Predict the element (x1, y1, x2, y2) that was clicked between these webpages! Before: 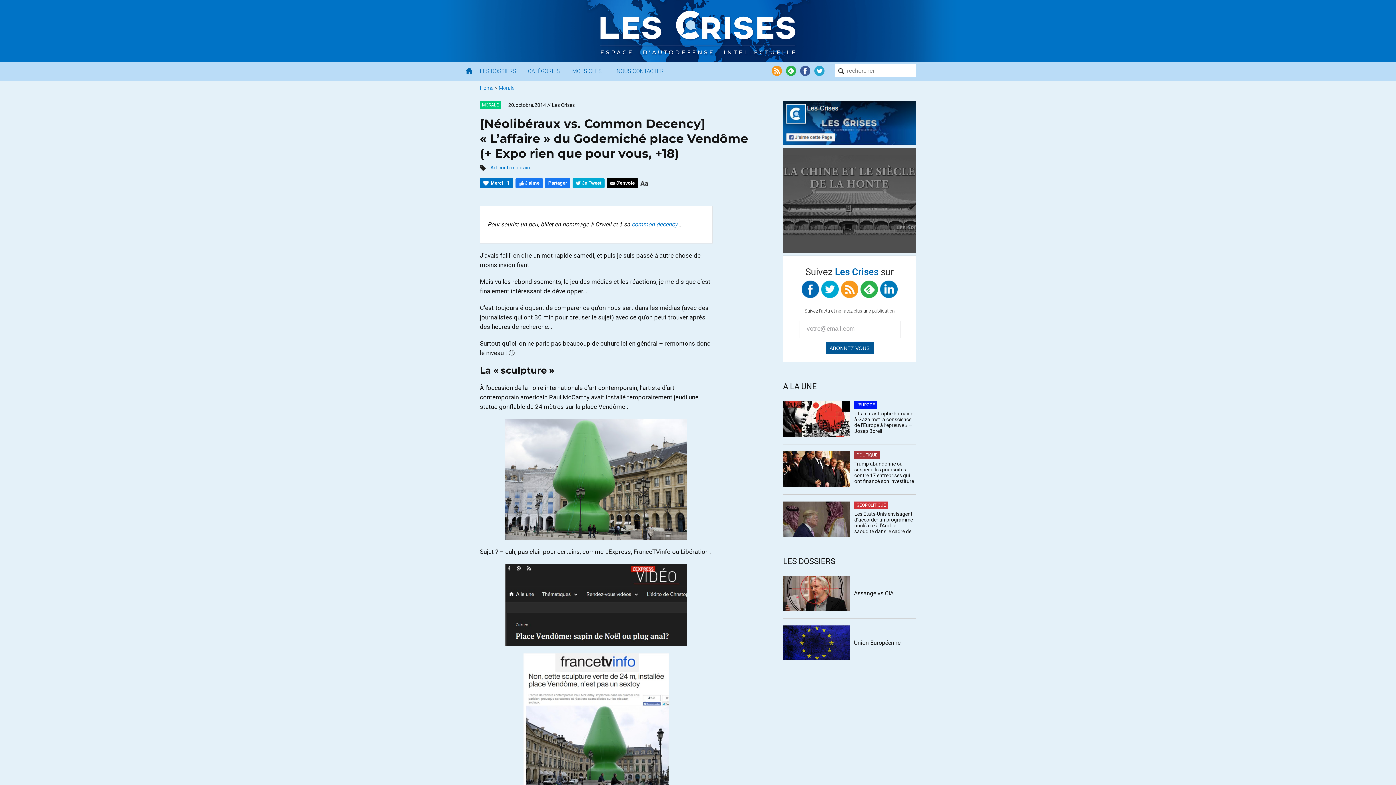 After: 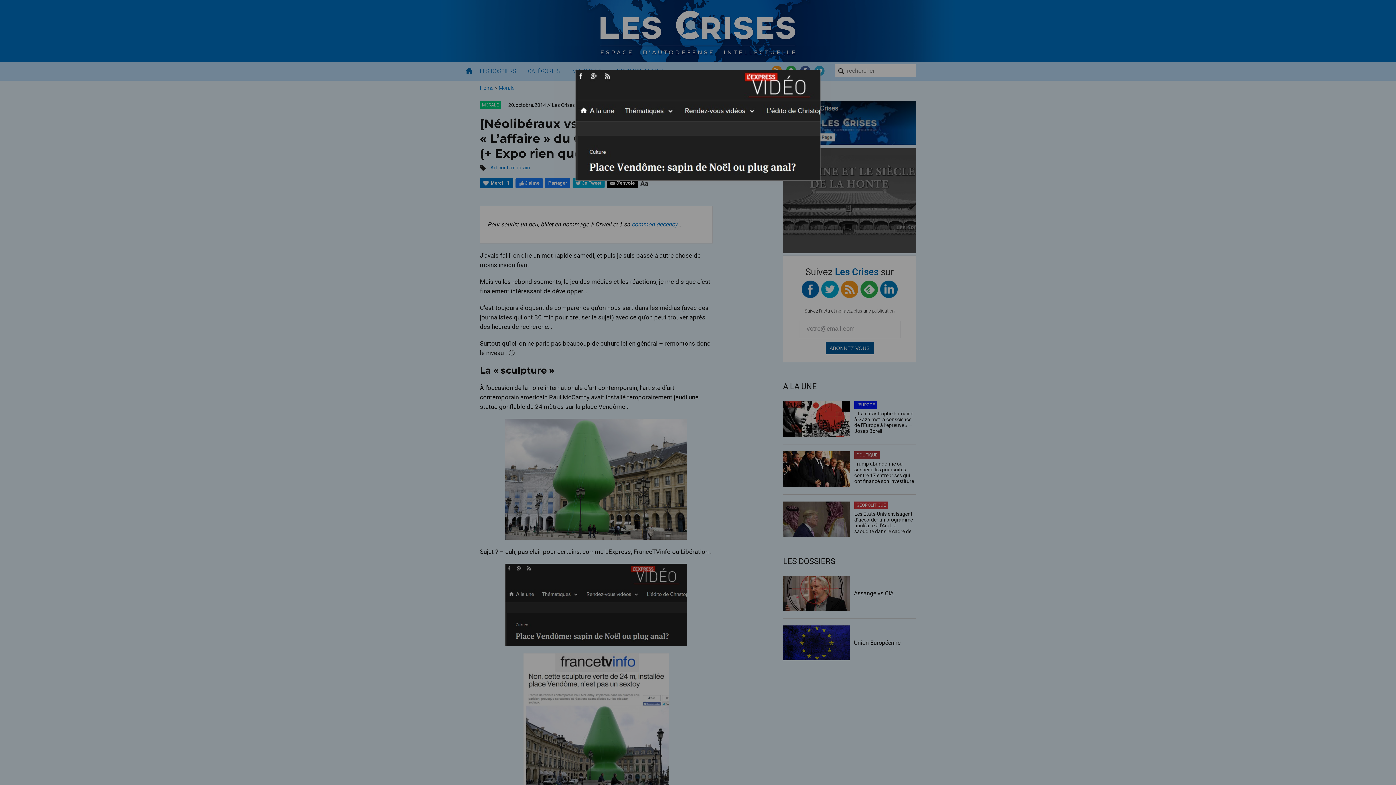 Action: bbox: (480, 564, 712, 646)